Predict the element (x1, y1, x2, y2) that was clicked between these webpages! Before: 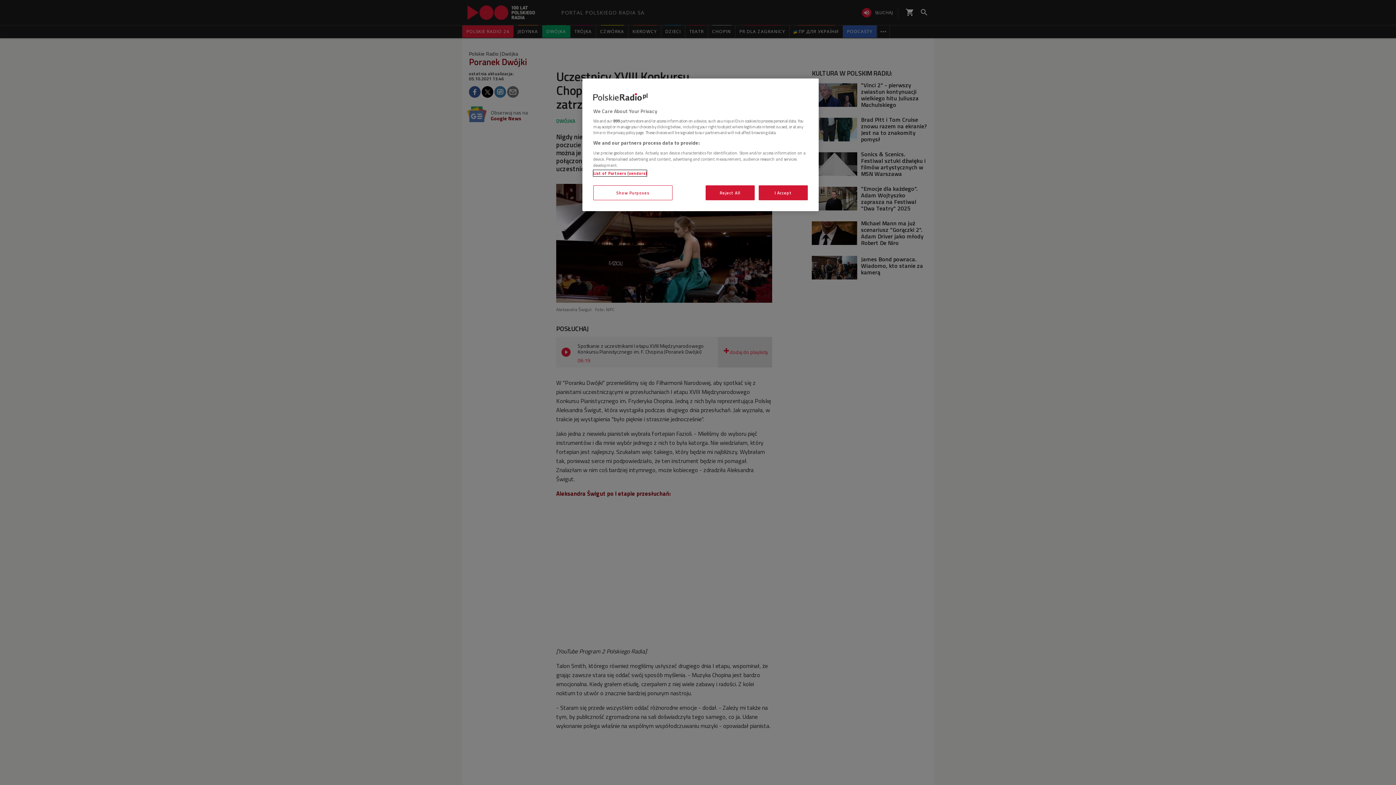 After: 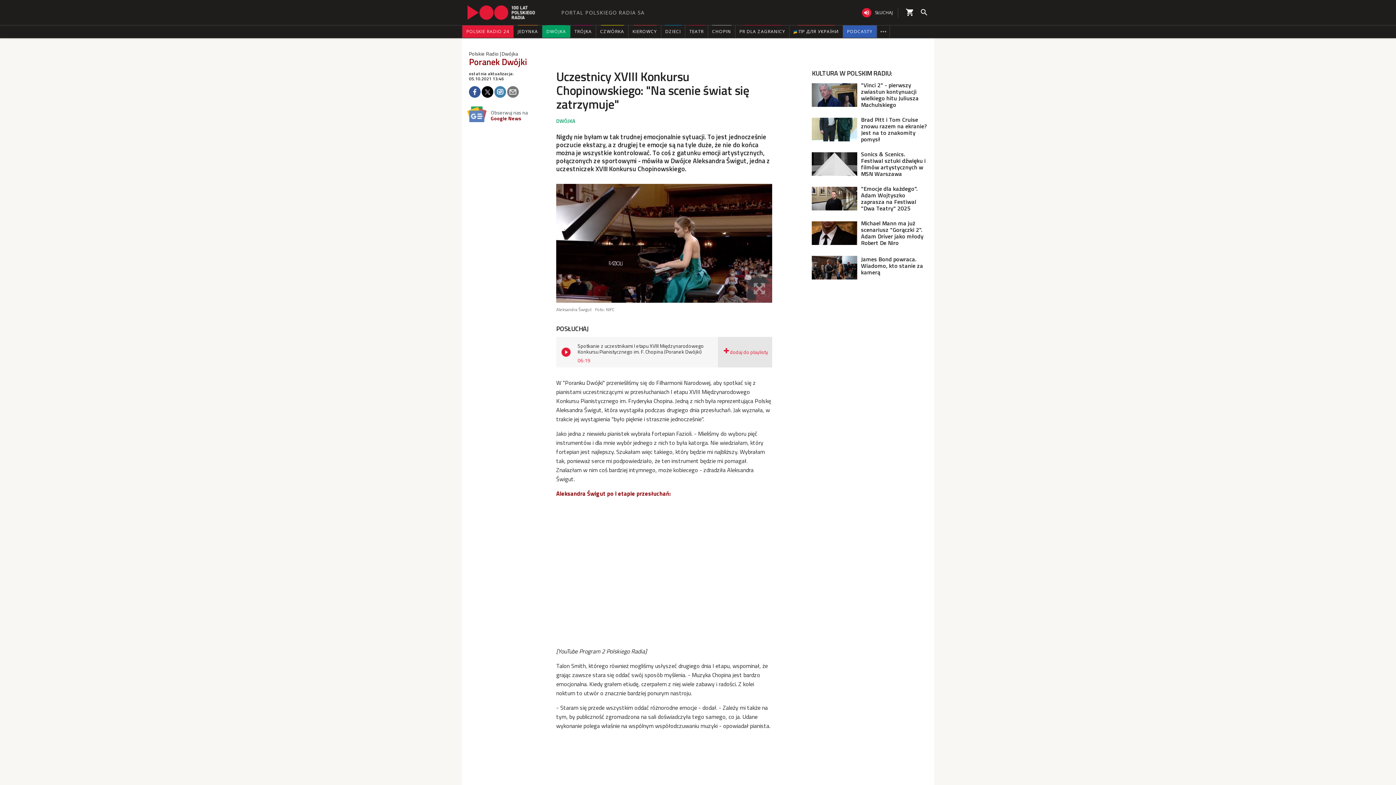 Action: bbox: (705, 185, 754, 200) label: Reject All